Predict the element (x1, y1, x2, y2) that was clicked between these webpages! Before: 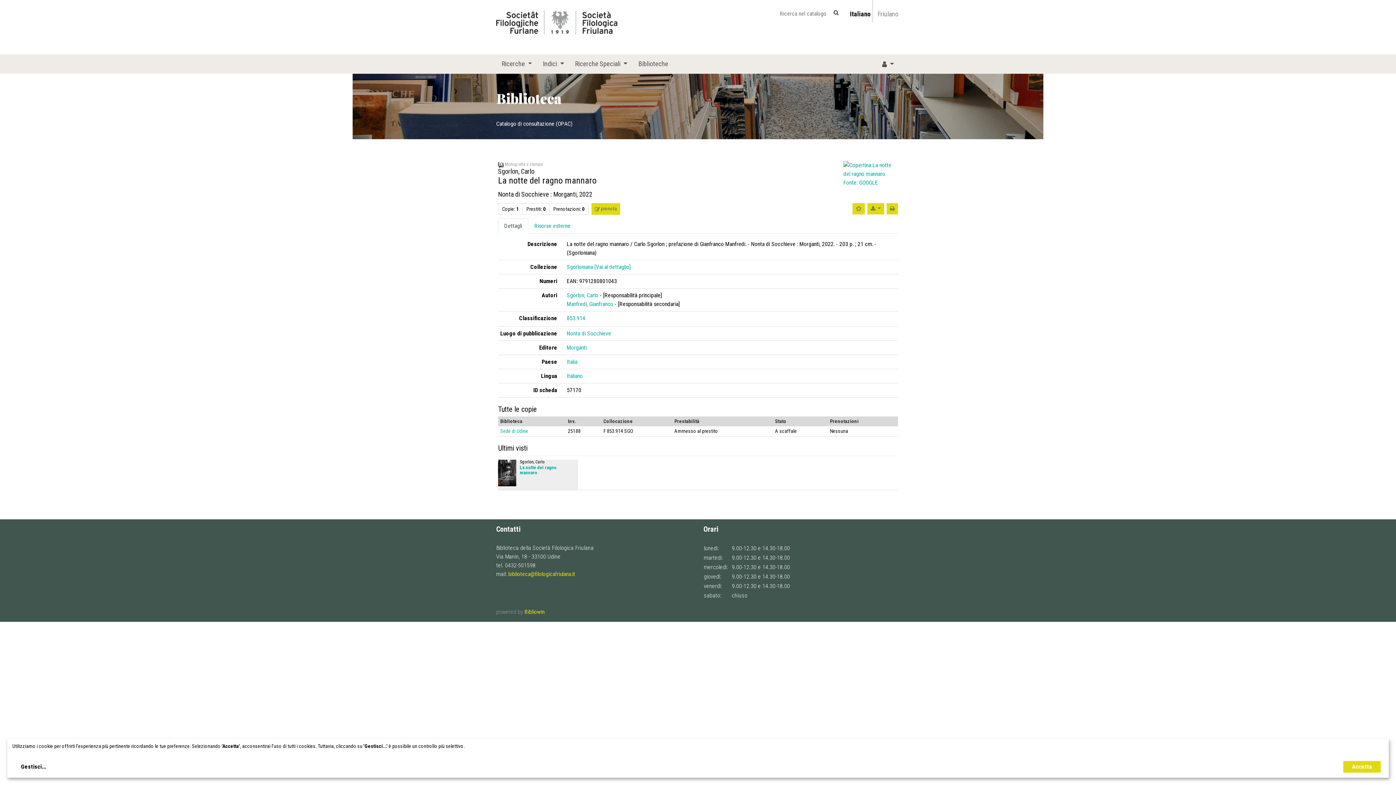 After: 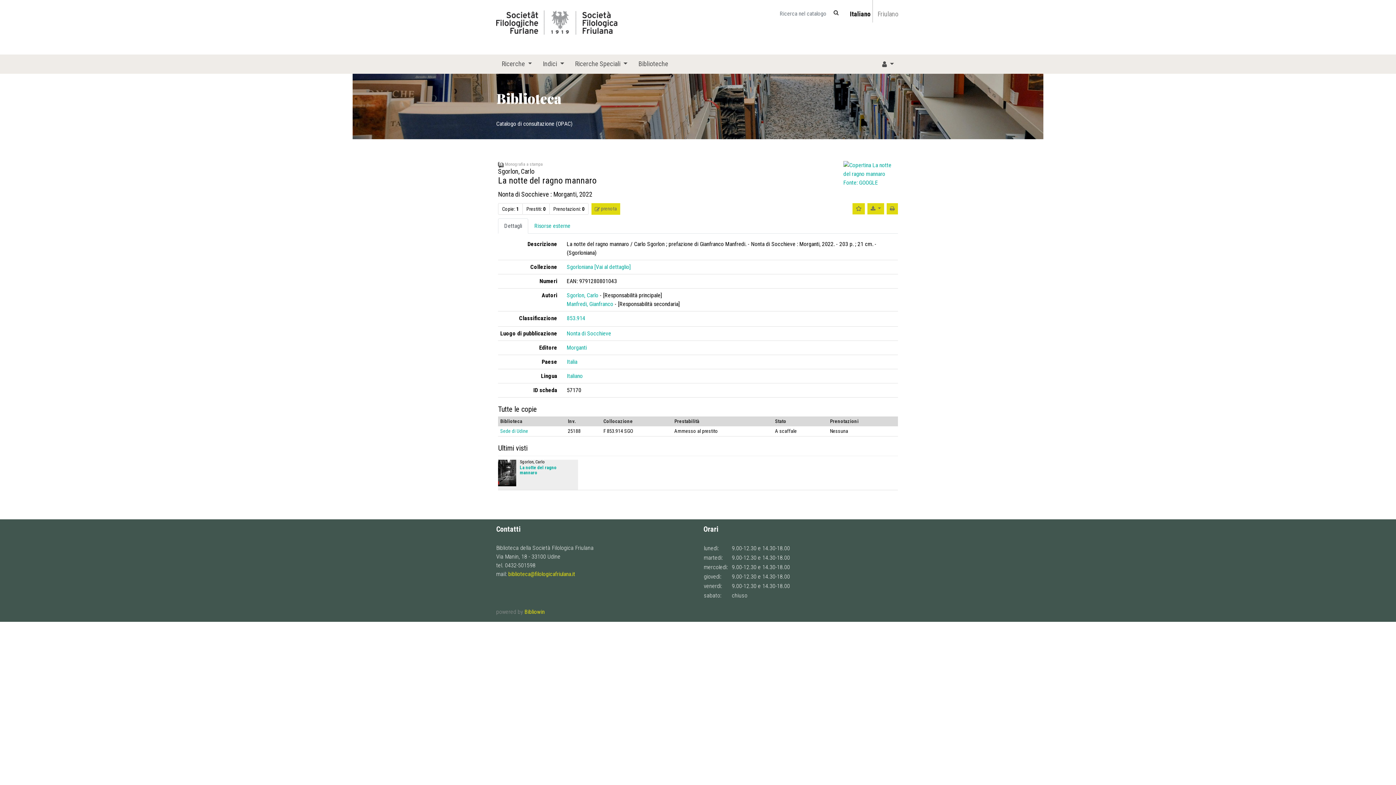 Action: label: Accetta bbox: (1343, 761, 1381, 773)